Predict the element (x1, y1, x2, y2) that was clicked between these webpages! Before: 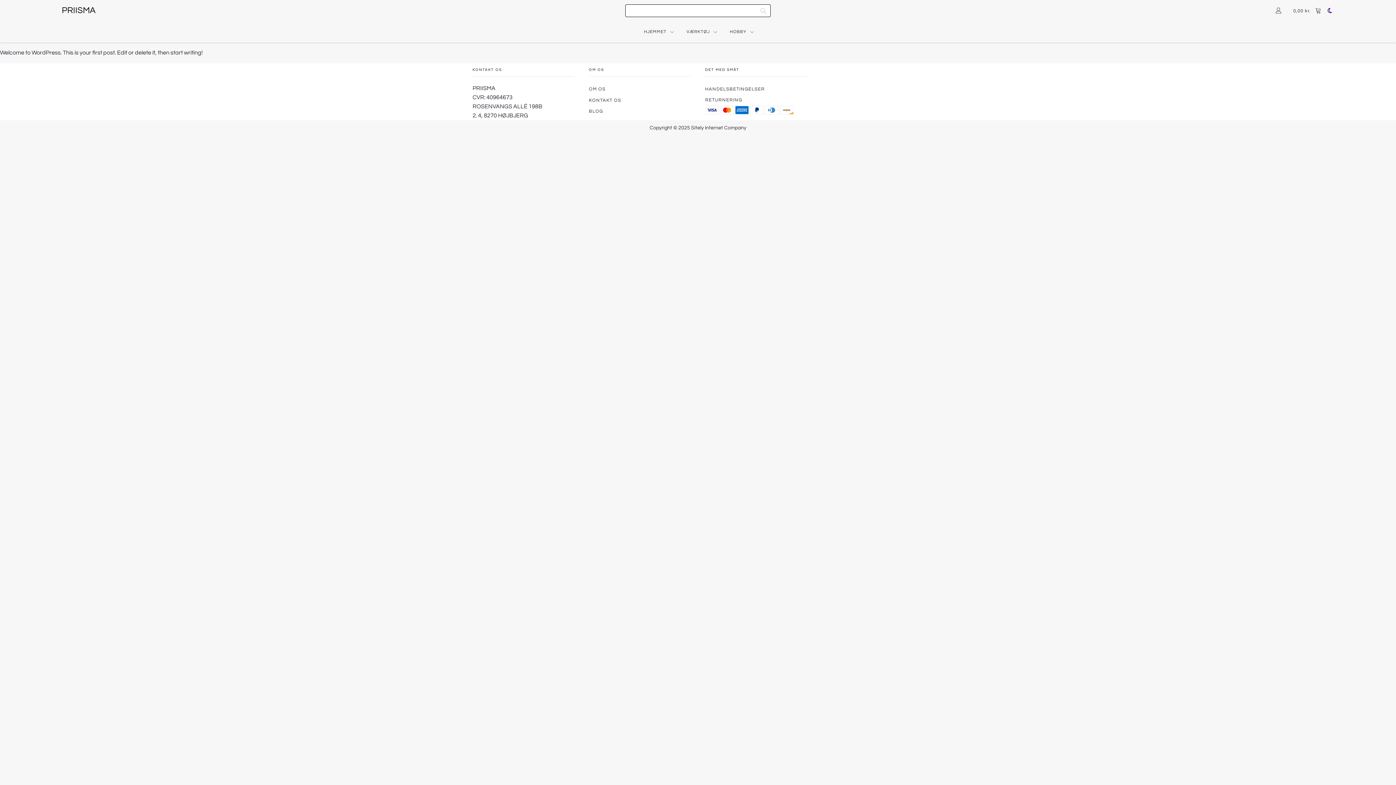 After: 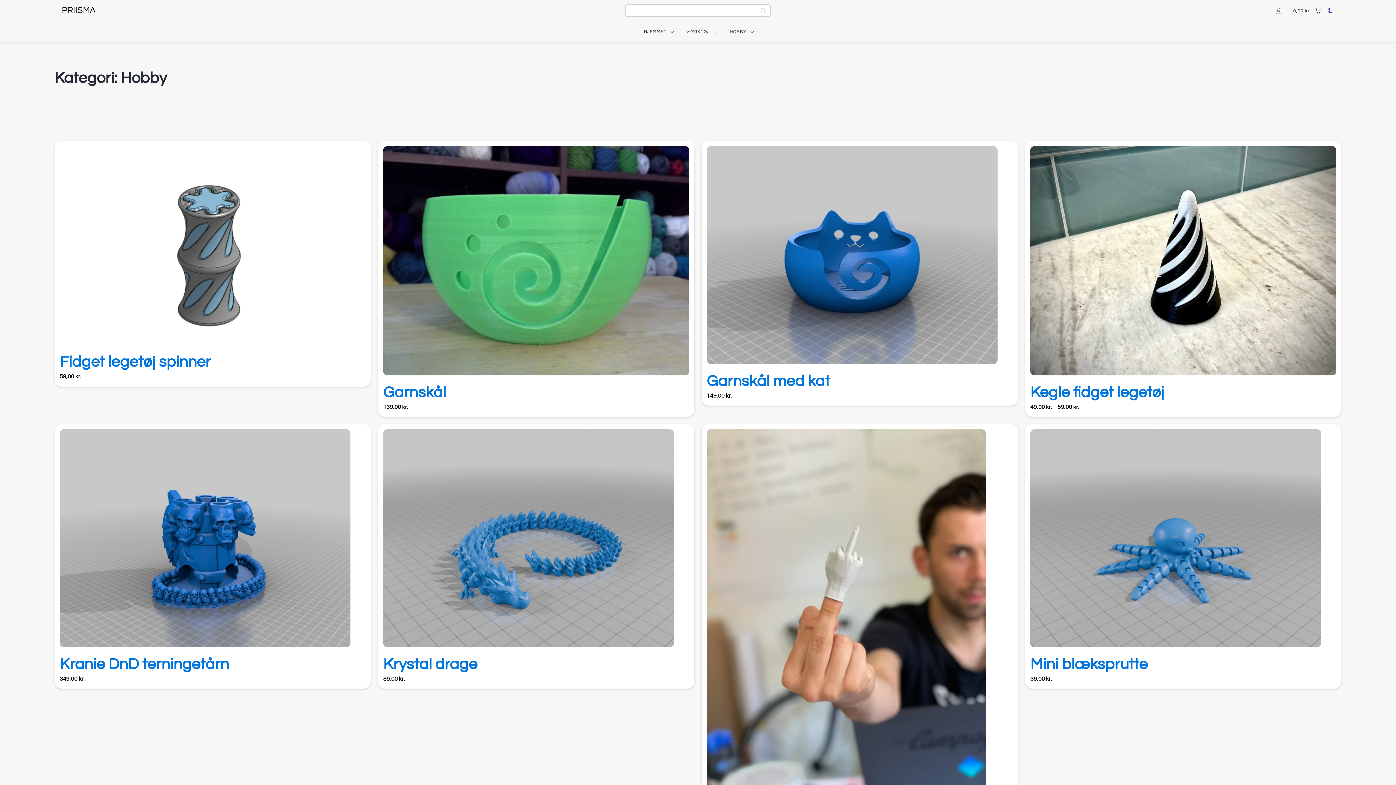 Action: label: HOBBY bbox: (728, 26, 748, 37)